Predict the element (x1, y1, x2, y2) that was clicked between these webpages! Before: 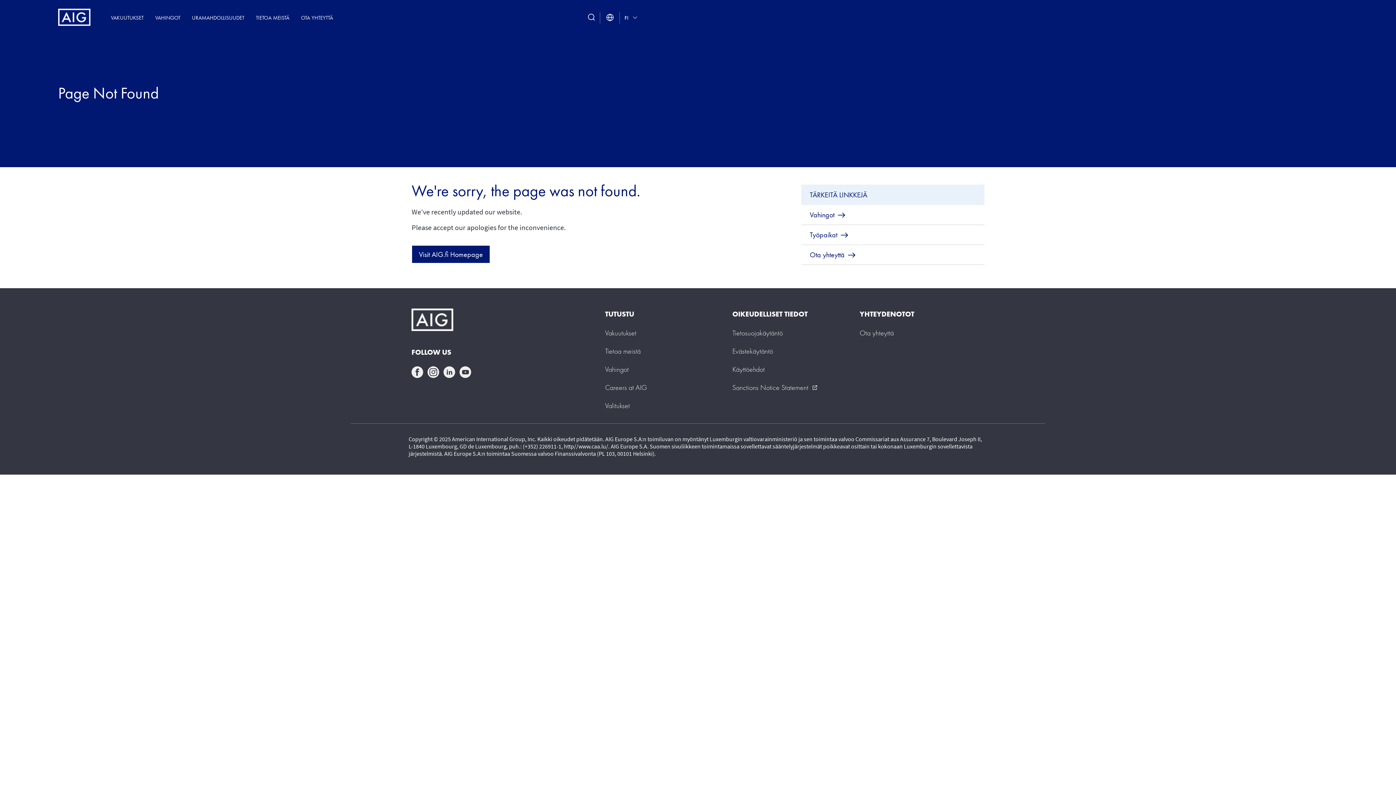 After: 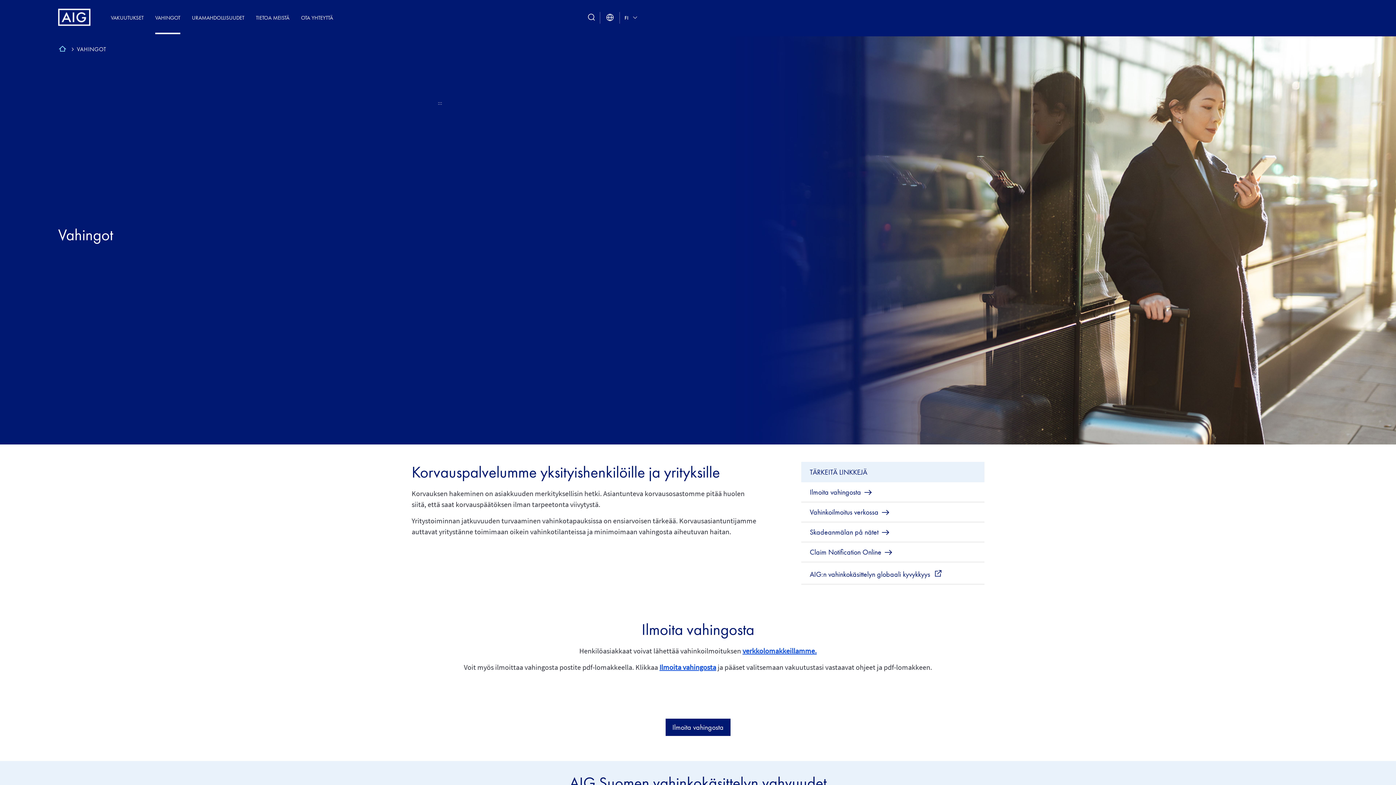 Action: label: Vahingot bbox: (605, 364, 628, 374)